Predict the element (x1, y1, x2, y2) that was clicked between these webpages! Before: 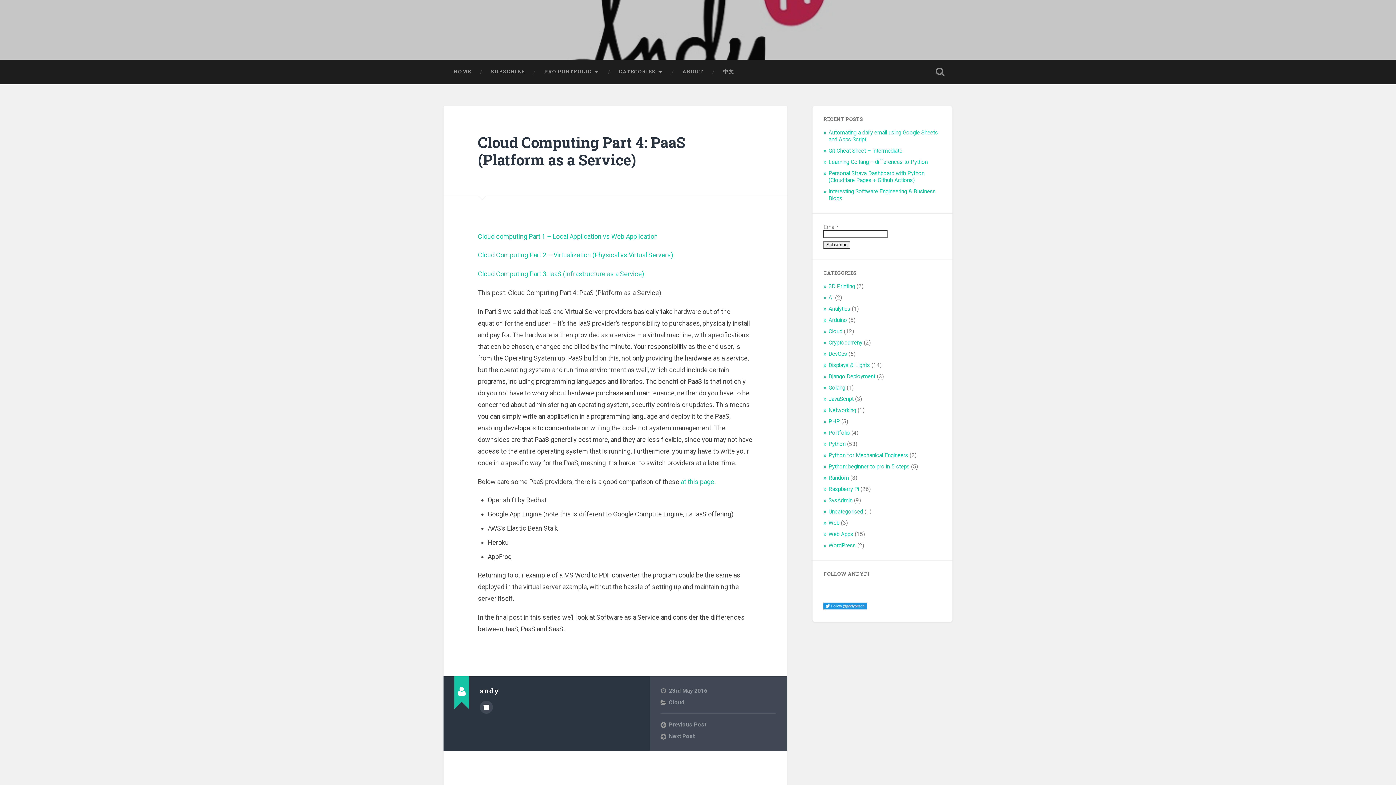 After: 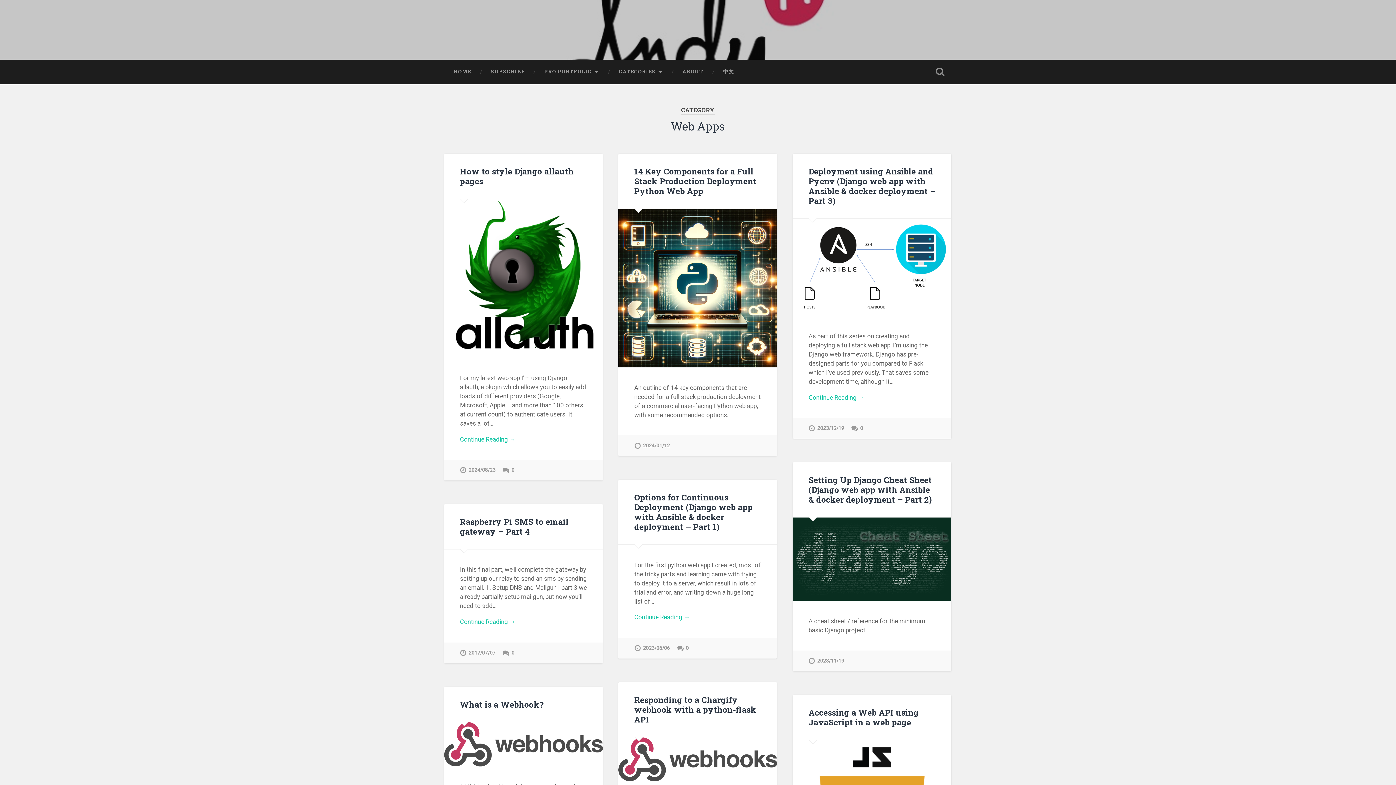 Action: bbox: (828, 531, 853, 537) label: Web Apps